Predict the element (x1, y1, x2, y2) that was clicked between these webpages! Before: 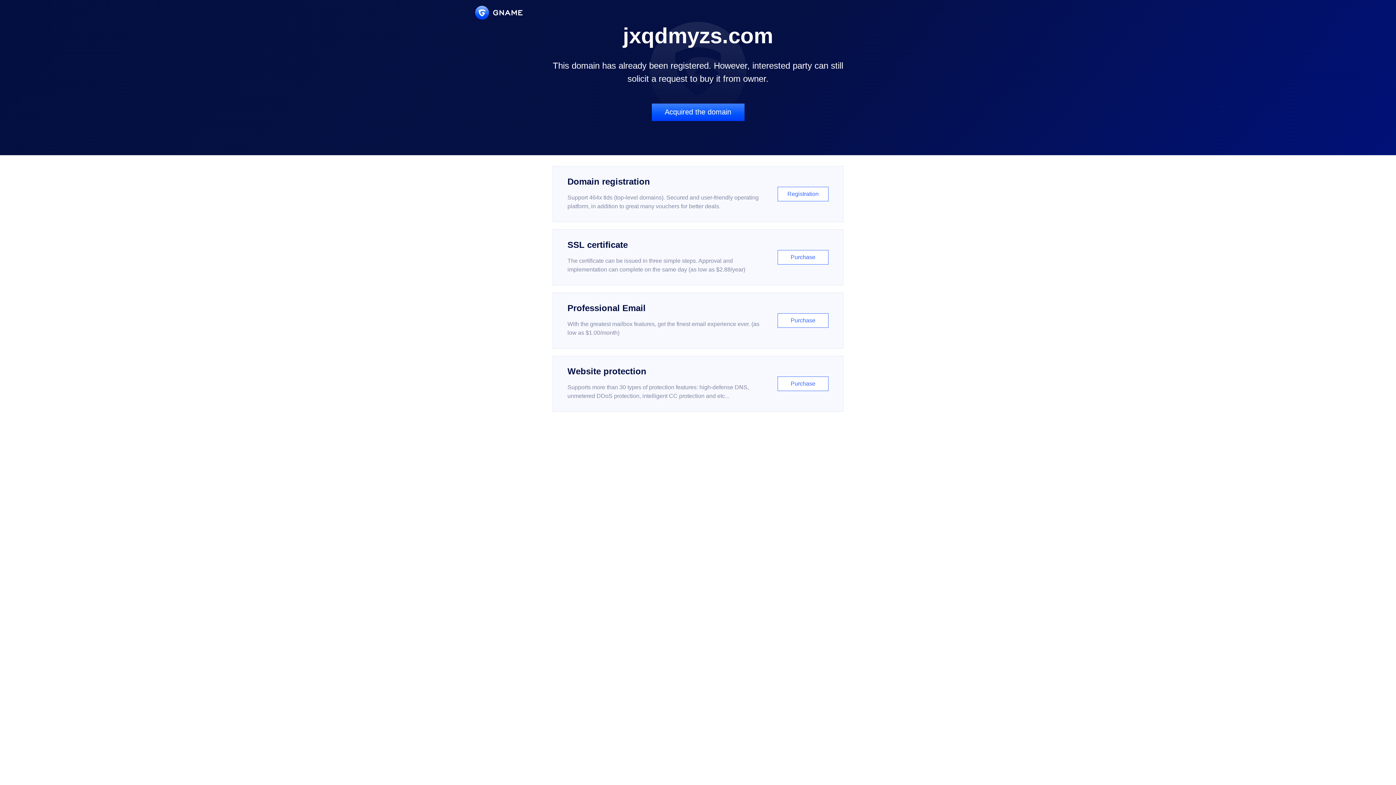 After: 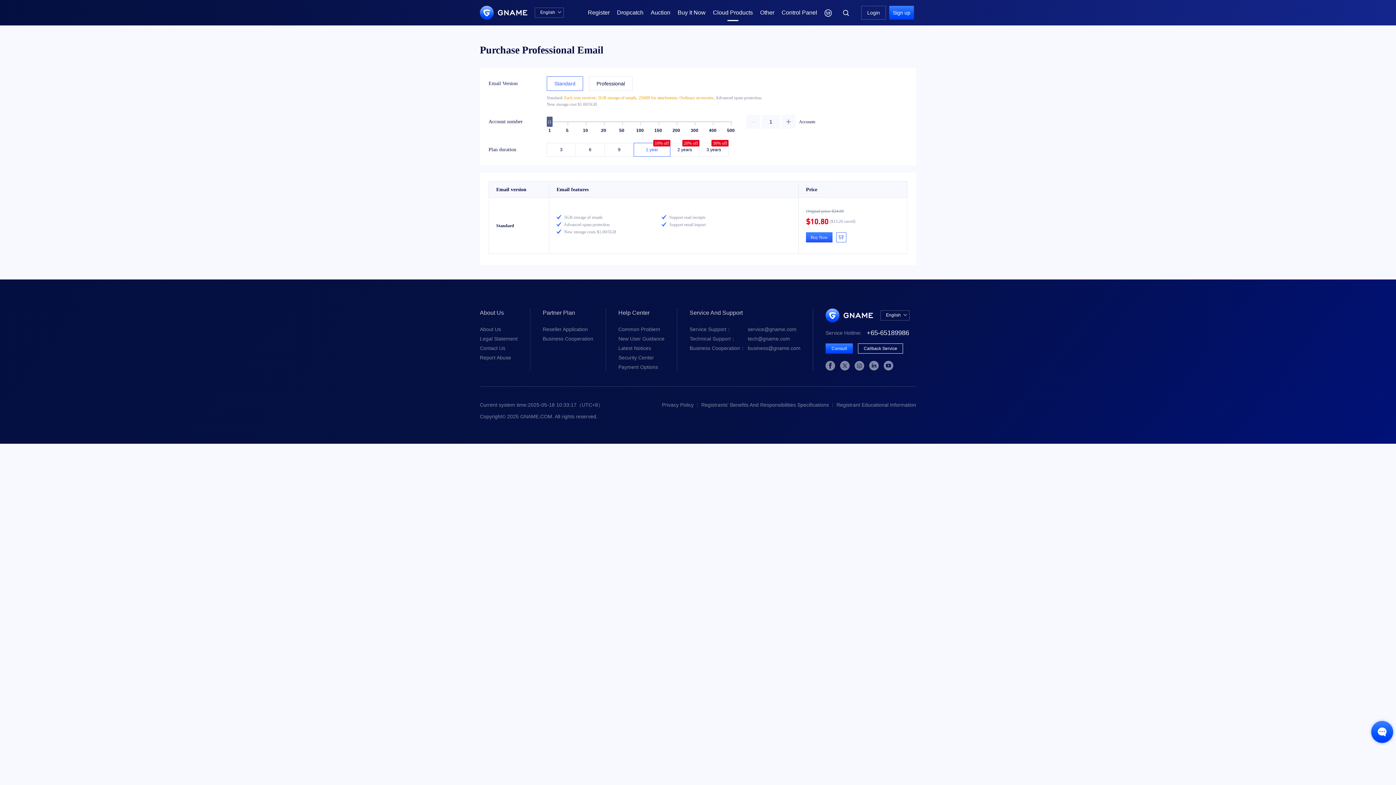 Action: bbox: (552, 292, 843, 348) label: Professional Email

With the greatest mailbox features, get the finest email experience ever. (as low as $1.00/month)

Purchase